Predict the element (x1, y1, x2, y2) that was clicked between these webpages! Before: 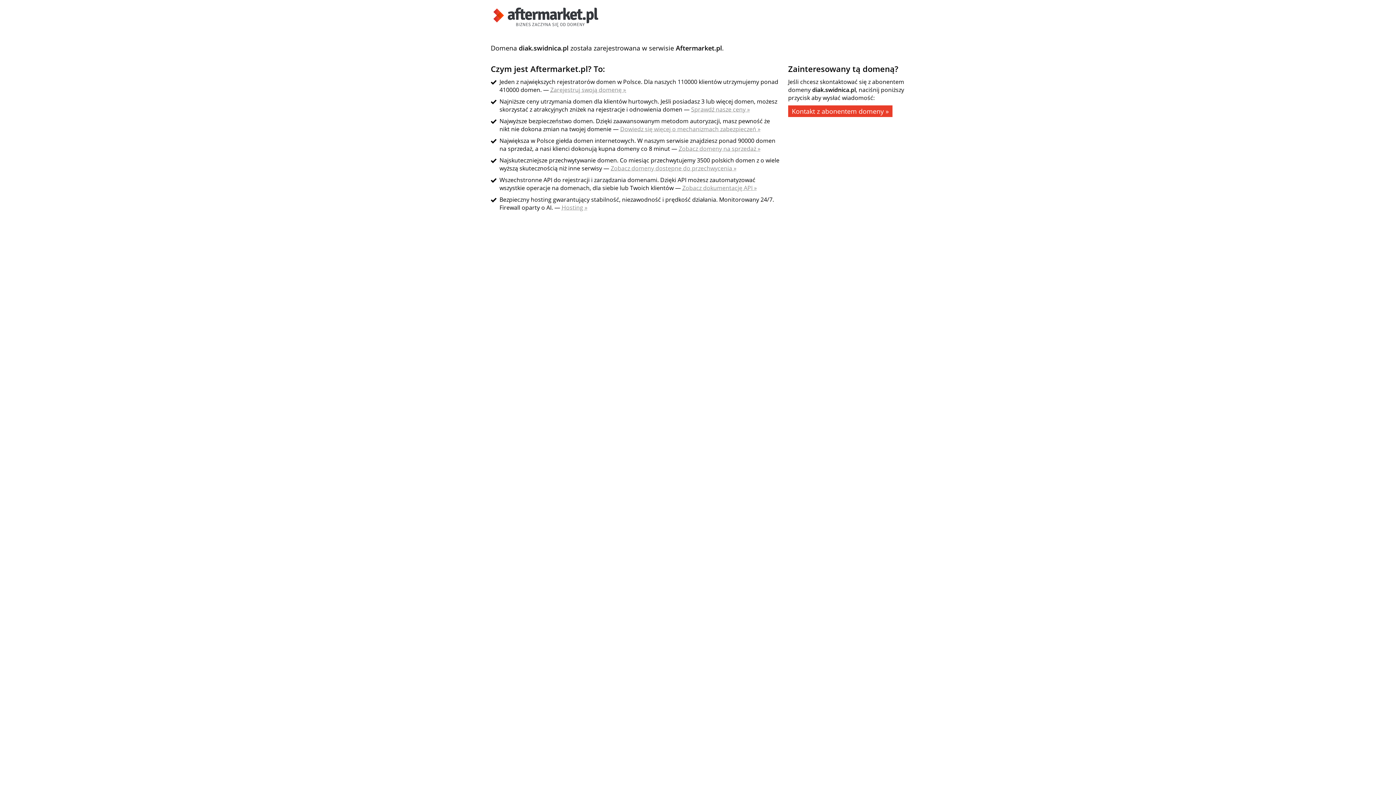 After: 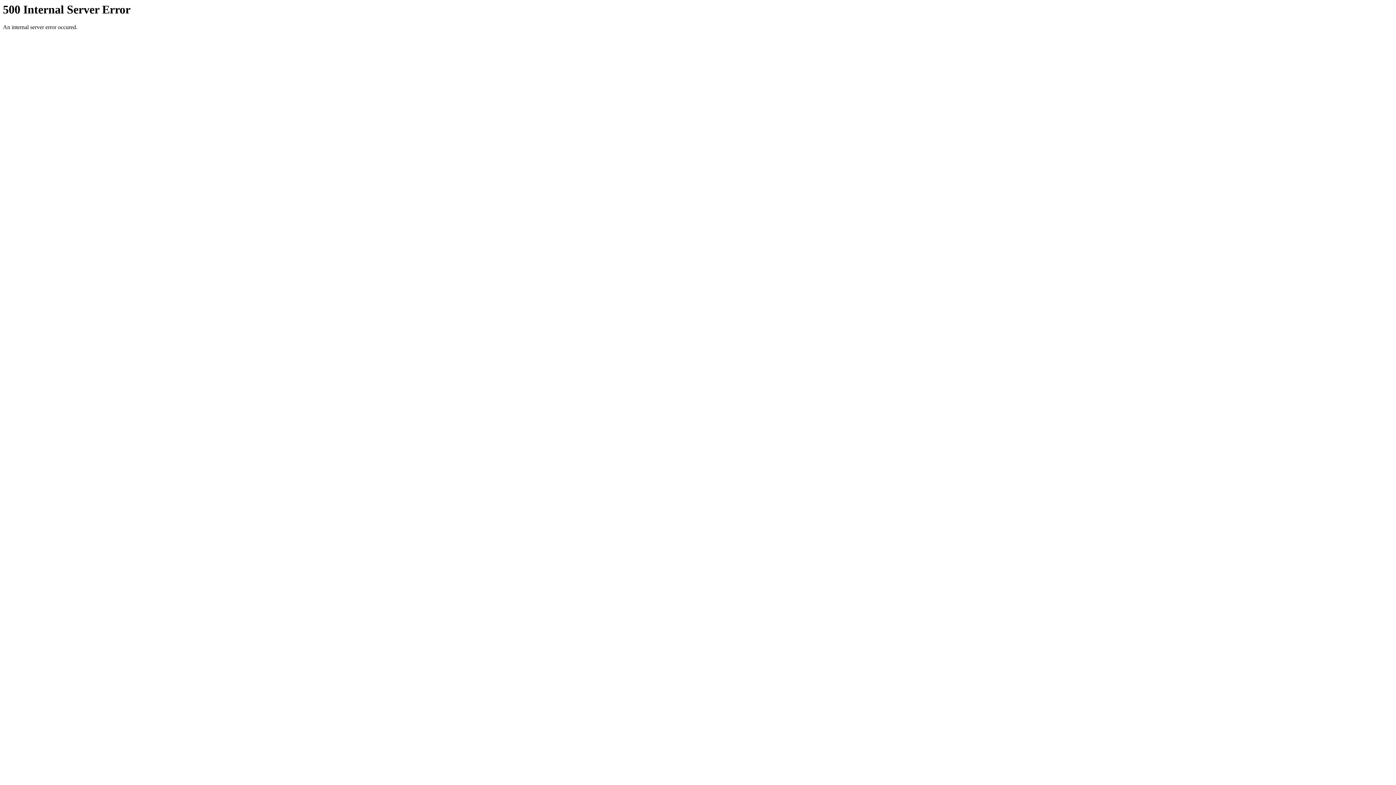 Action: bbox: (490, 21, 601, 29)